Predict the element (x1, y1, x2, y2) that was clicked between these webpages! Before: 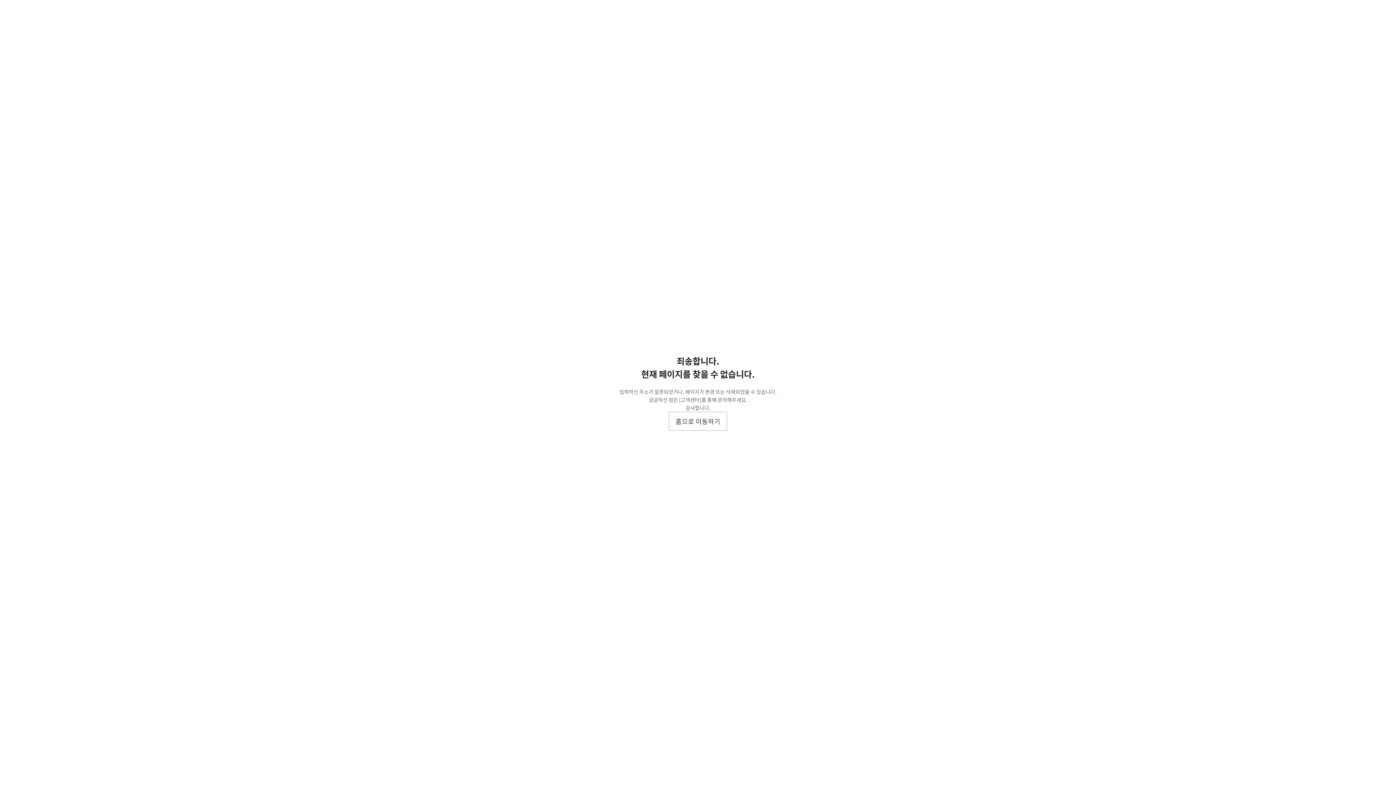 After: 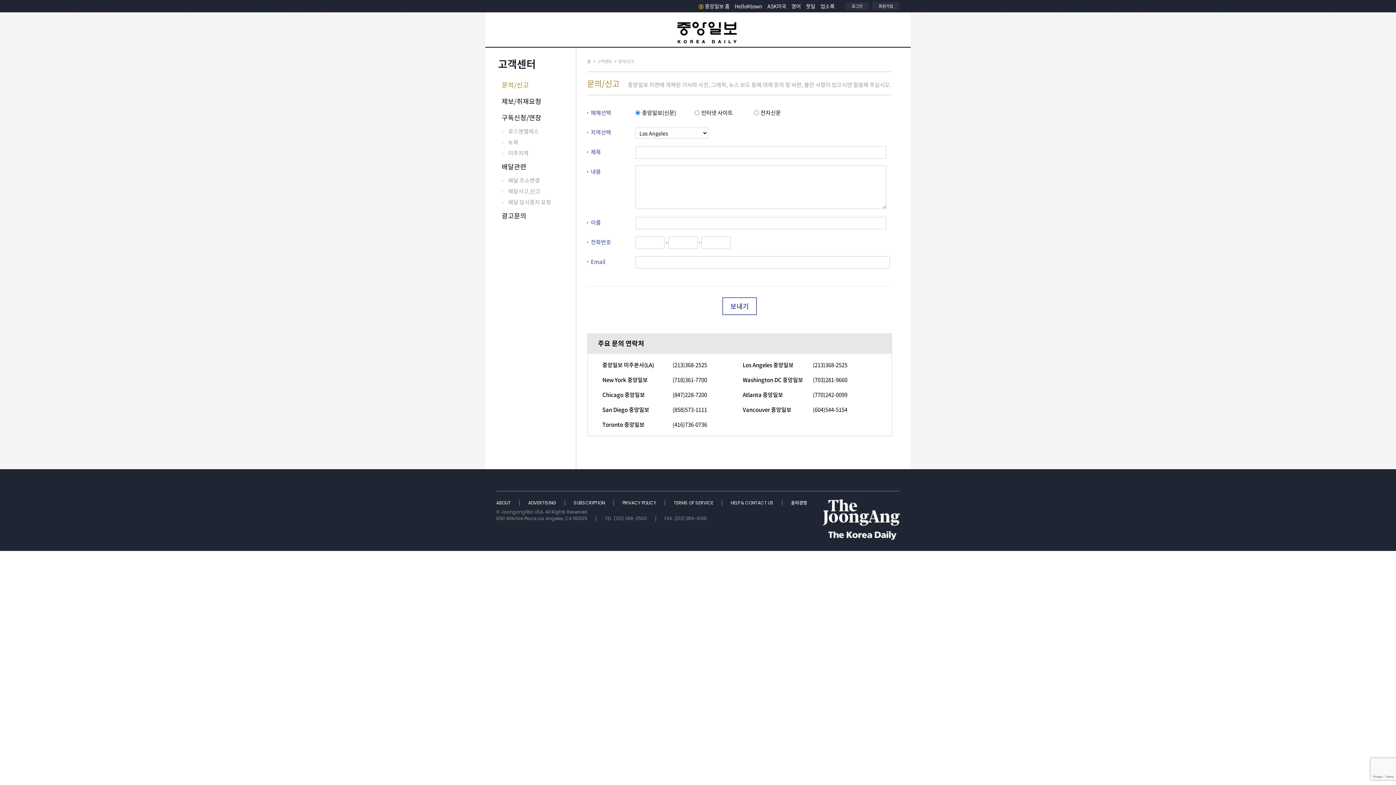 Action: label: [고객센터] bbox: (679, 396, 701, 403)